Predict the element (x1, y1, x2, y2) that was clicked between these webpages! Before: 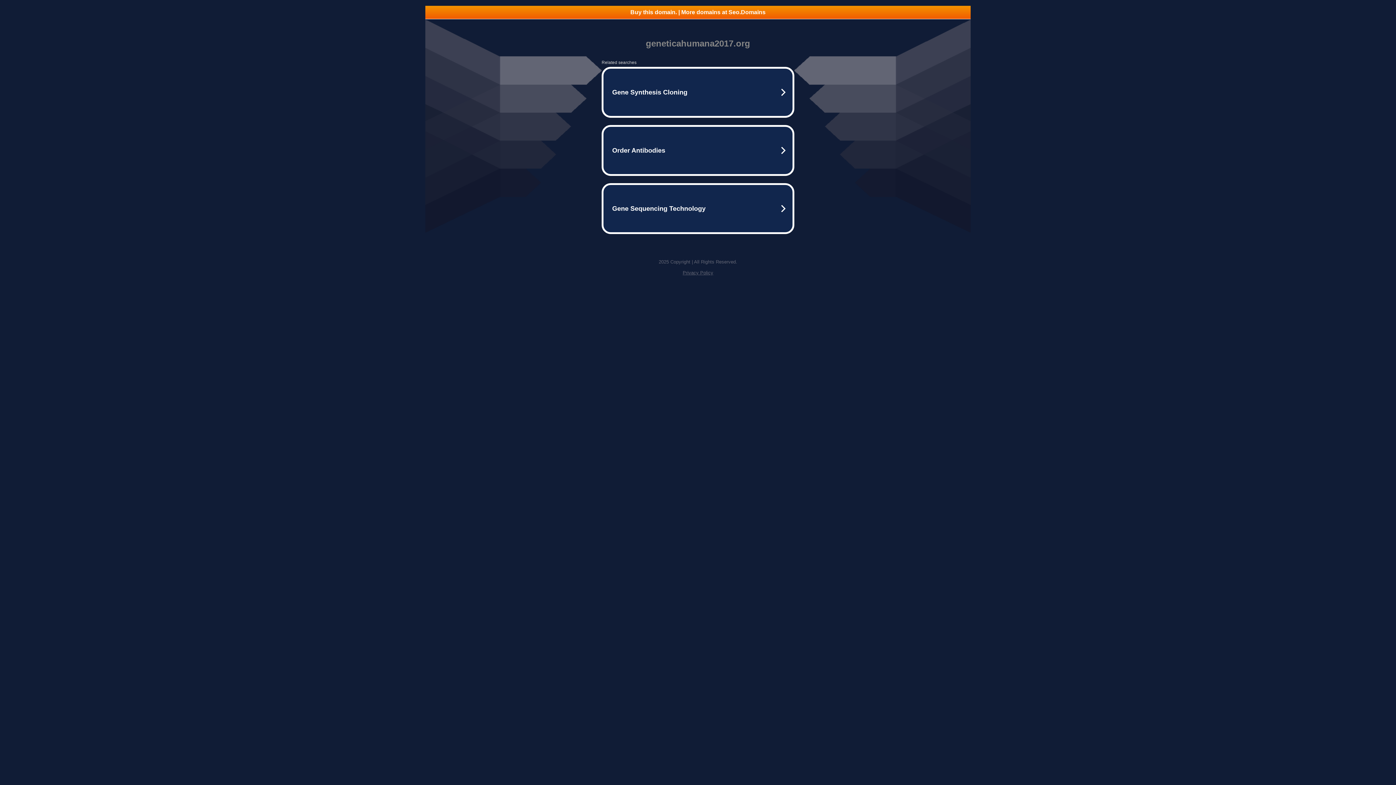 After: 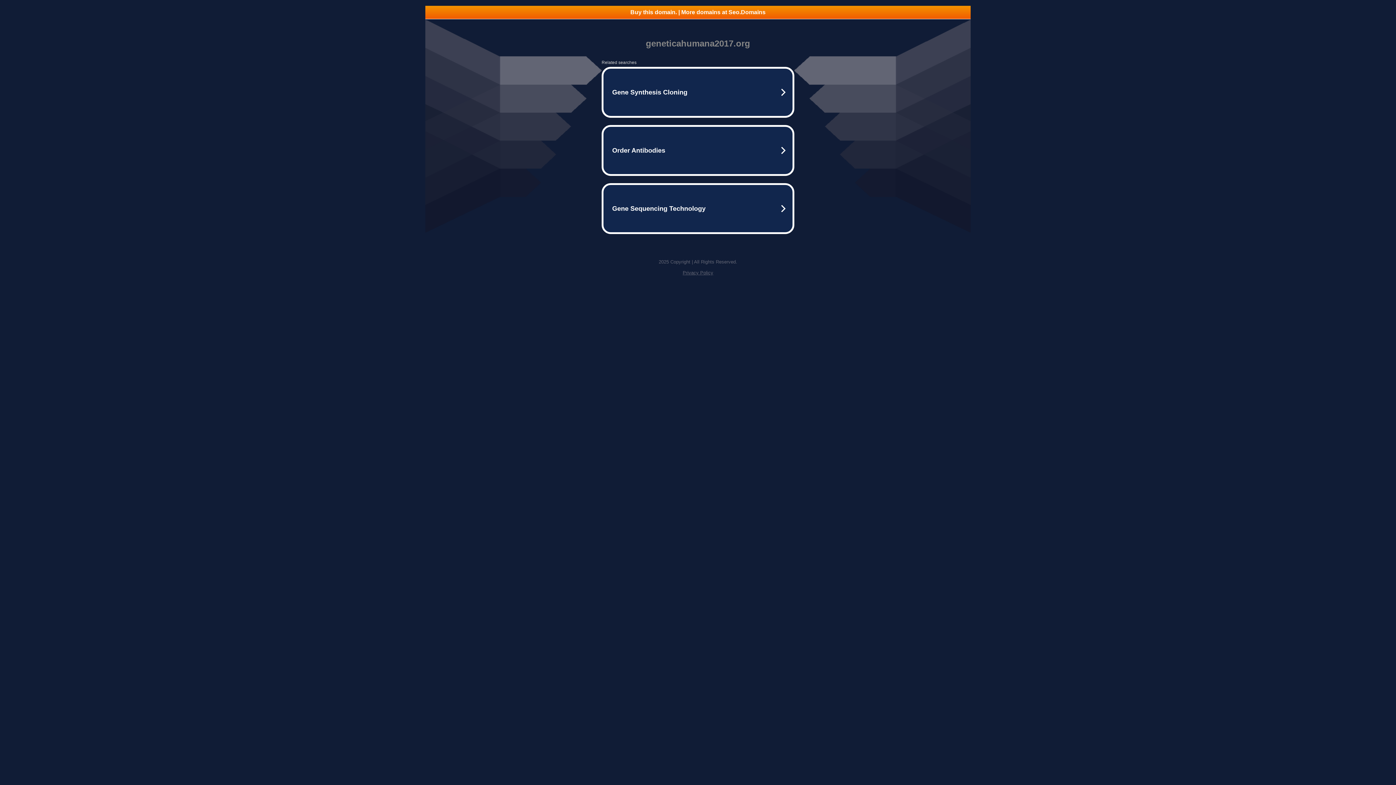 Action: bbox: (682, 270, 713, 275) label: Privacy Policy